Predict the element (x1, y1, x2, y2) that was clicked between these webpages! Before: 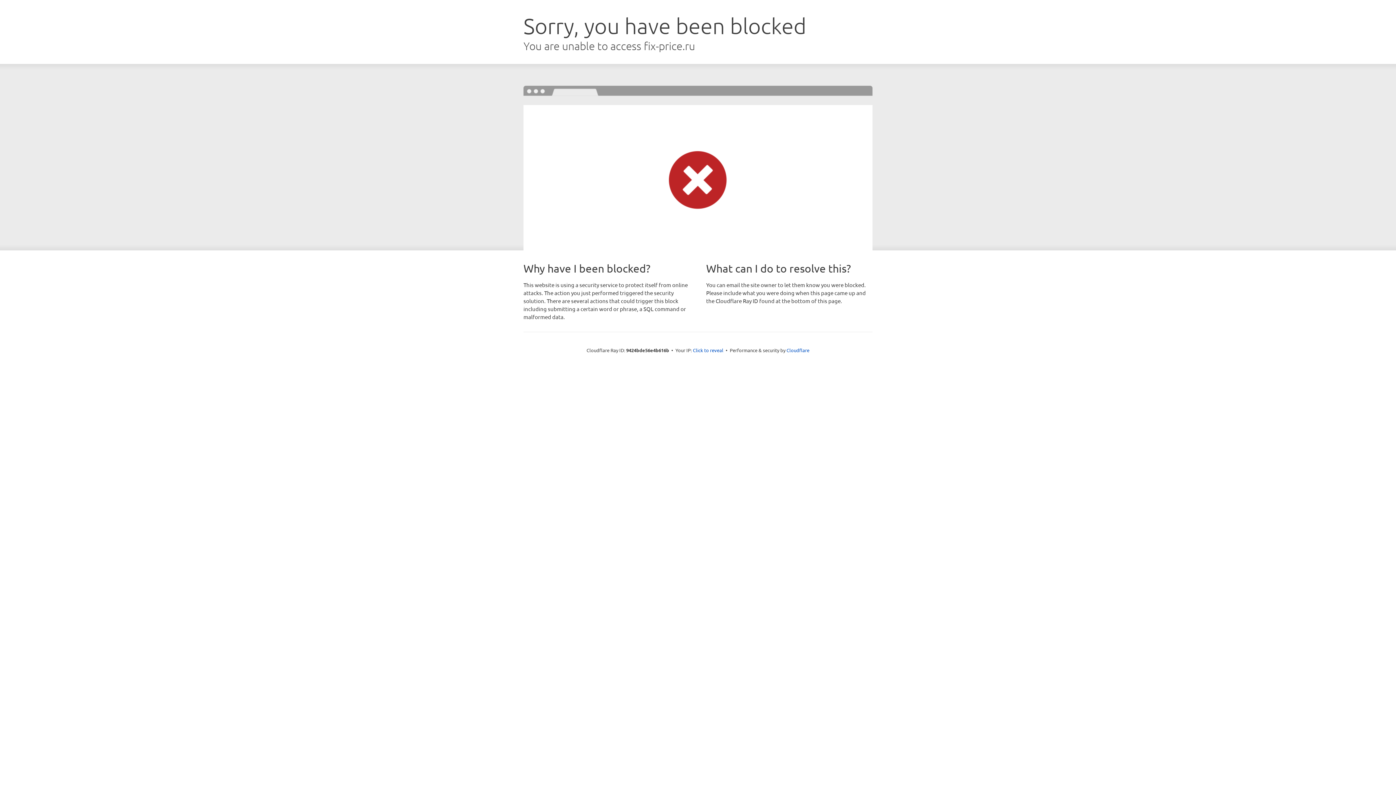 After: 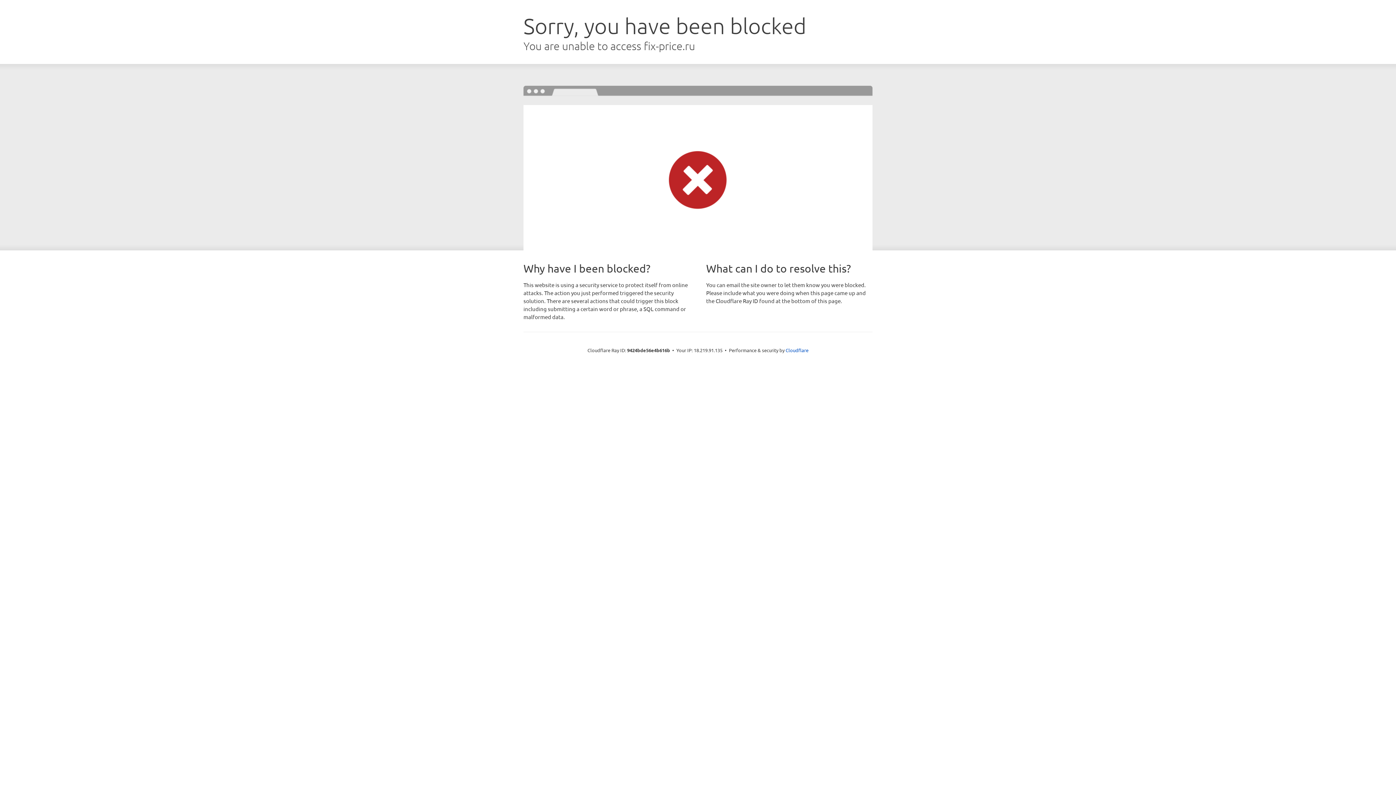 Action: label: Click to reveal bbox: (693, 346, 723, 353)